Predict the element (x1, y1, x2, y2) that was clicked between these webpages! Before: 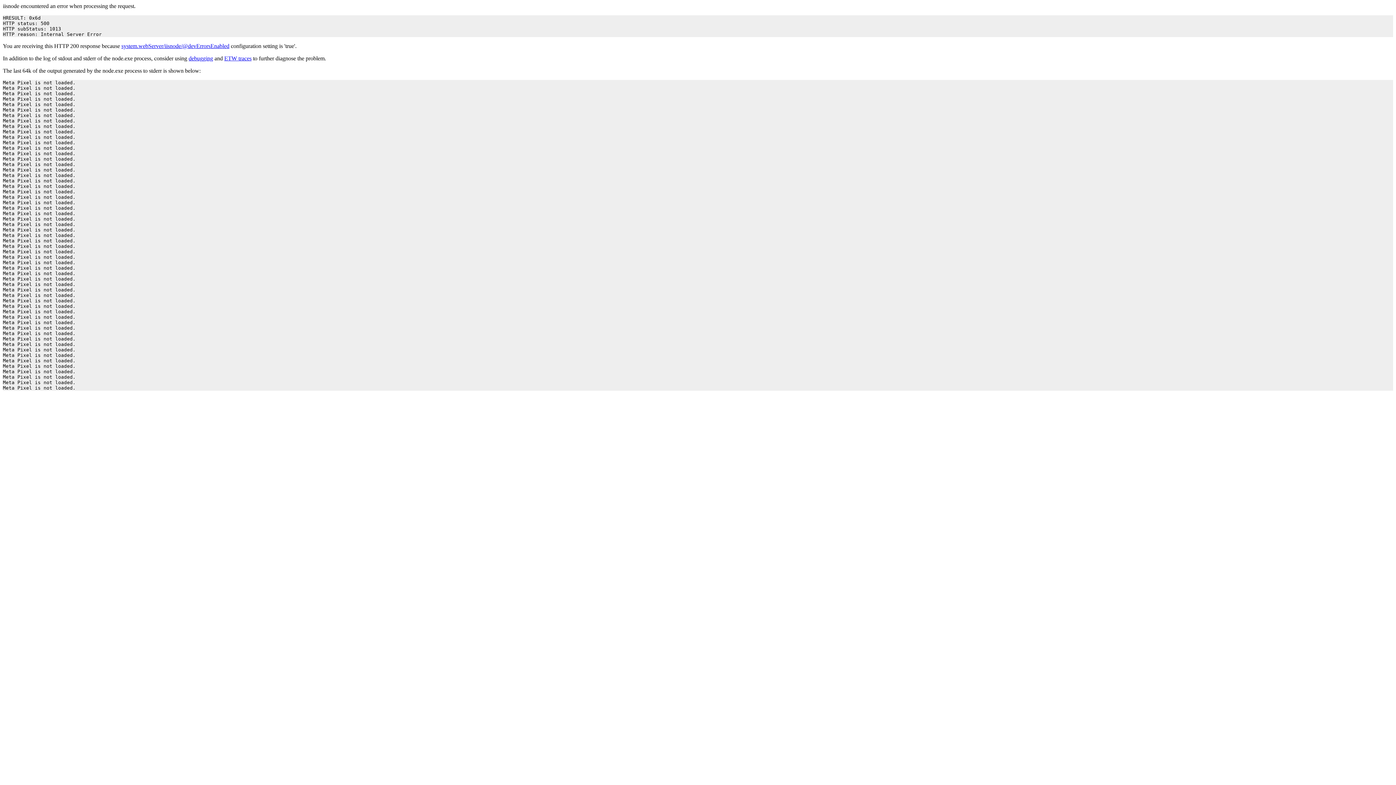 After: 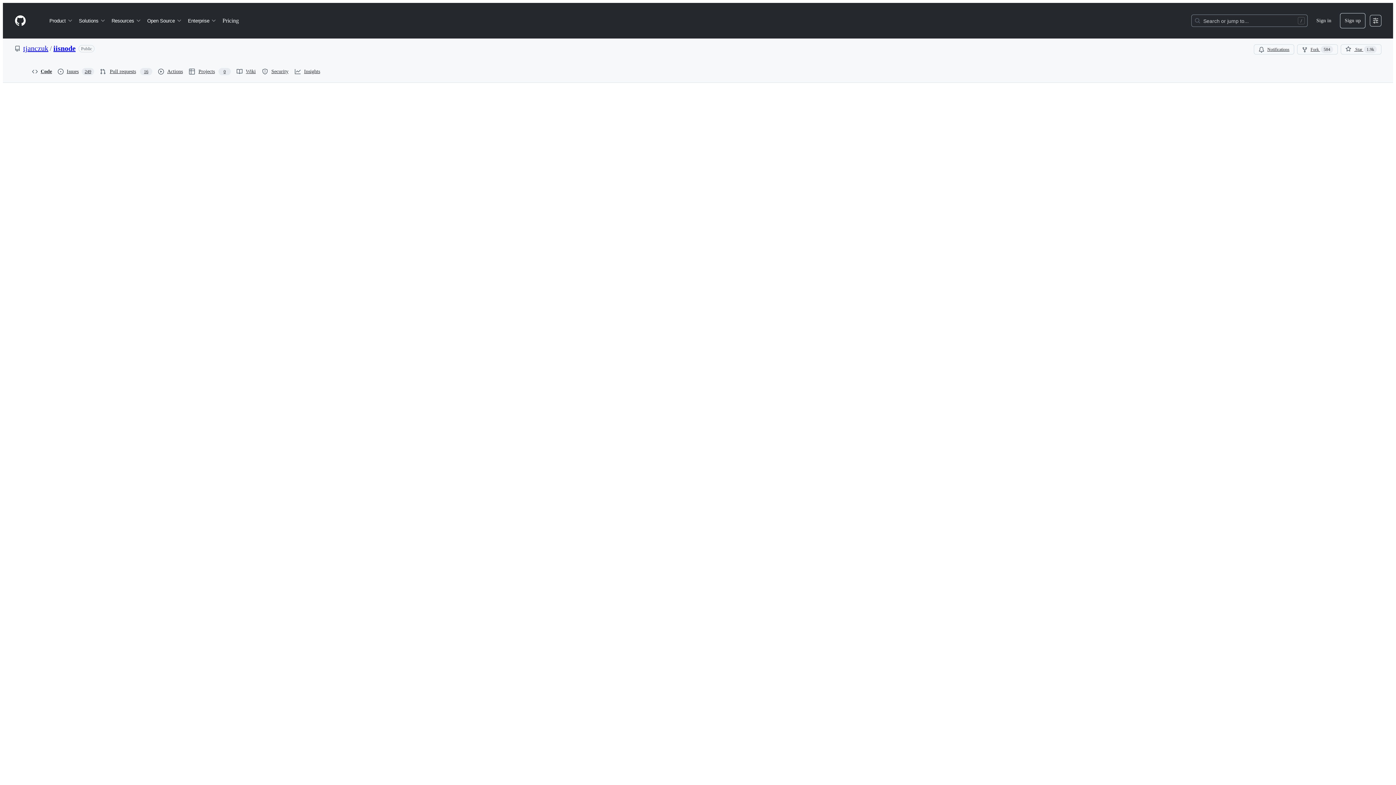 Action: label: system.webServer/iisnode/@devErrorsEnabled bbox: (121, 42, 229, 49)